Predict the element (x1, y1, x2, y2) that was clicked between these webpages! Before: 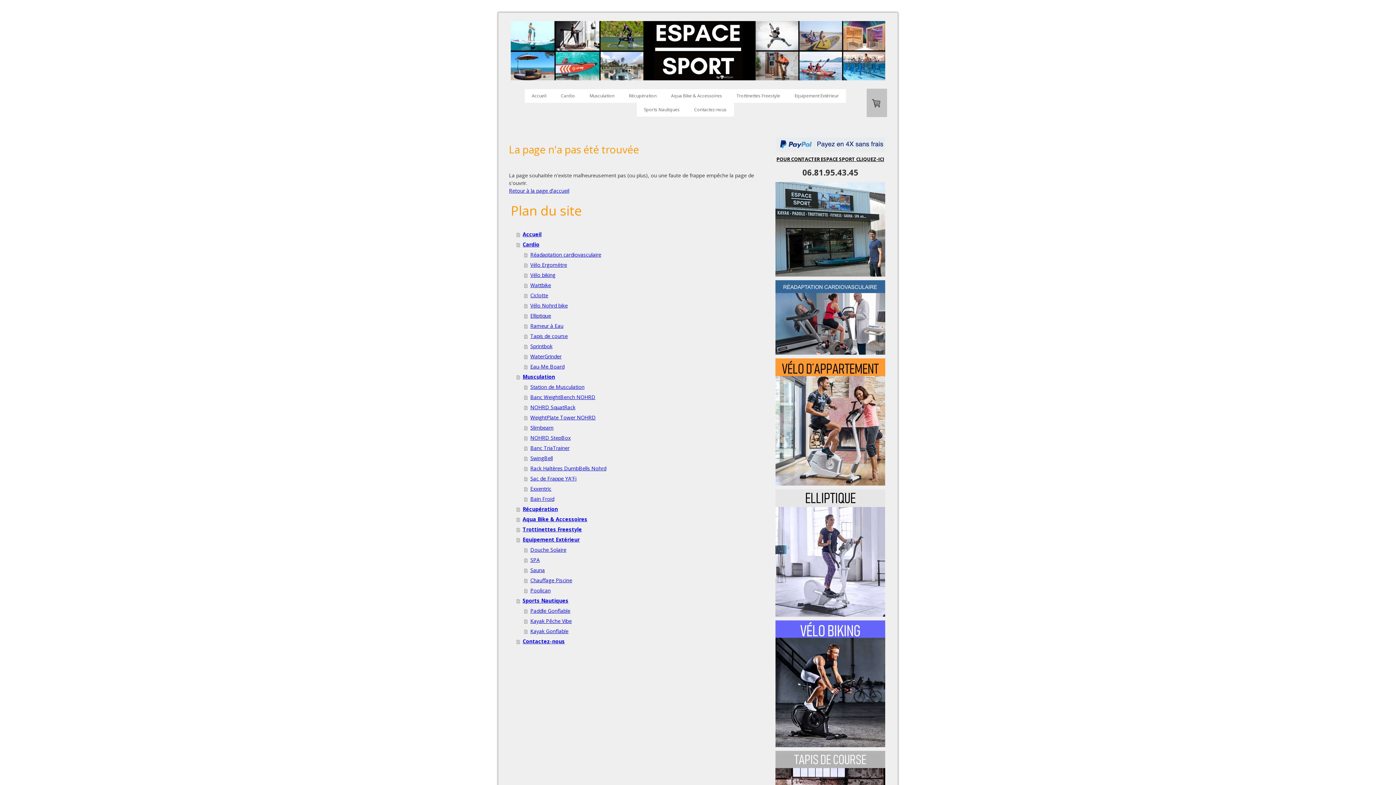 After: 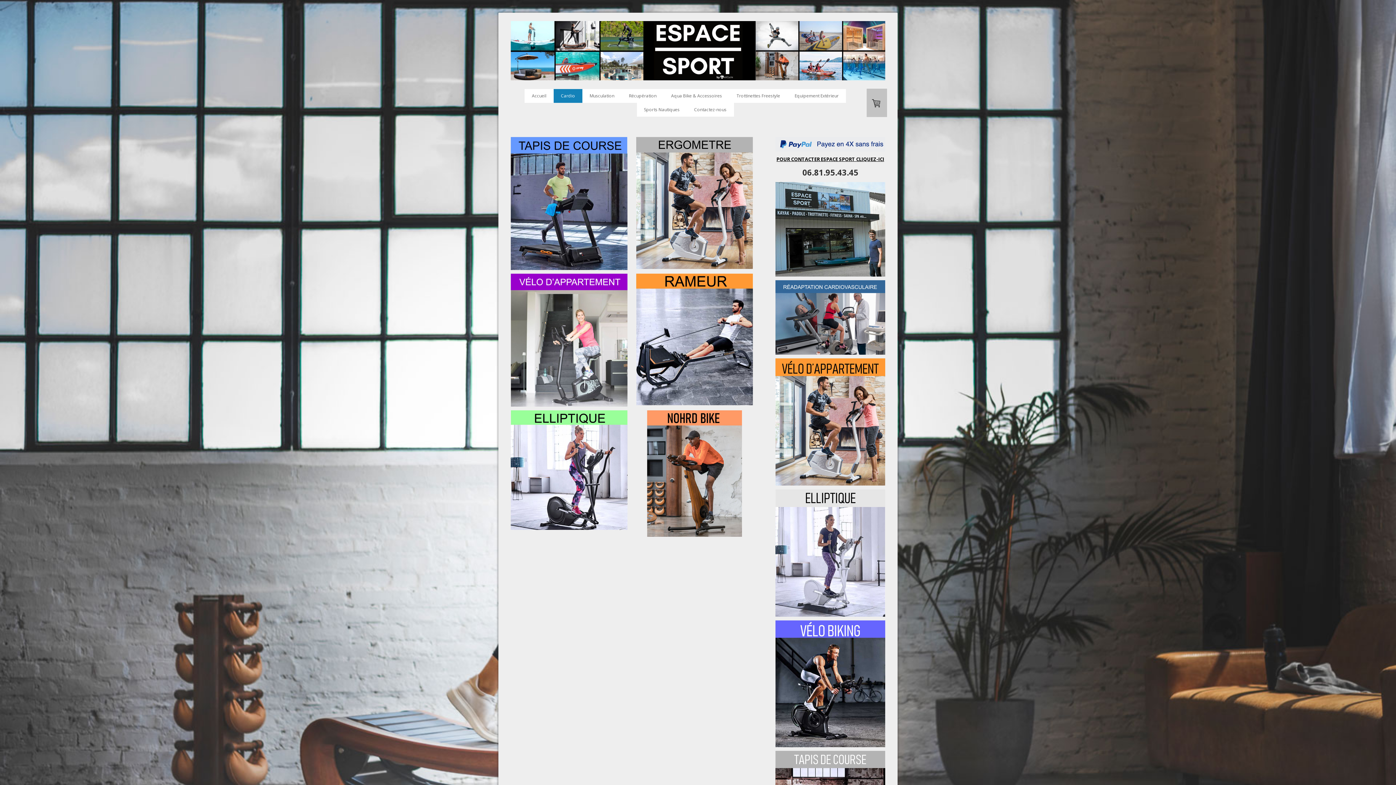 Action: label: Cardio bbox: (516, 239, 754, 249)